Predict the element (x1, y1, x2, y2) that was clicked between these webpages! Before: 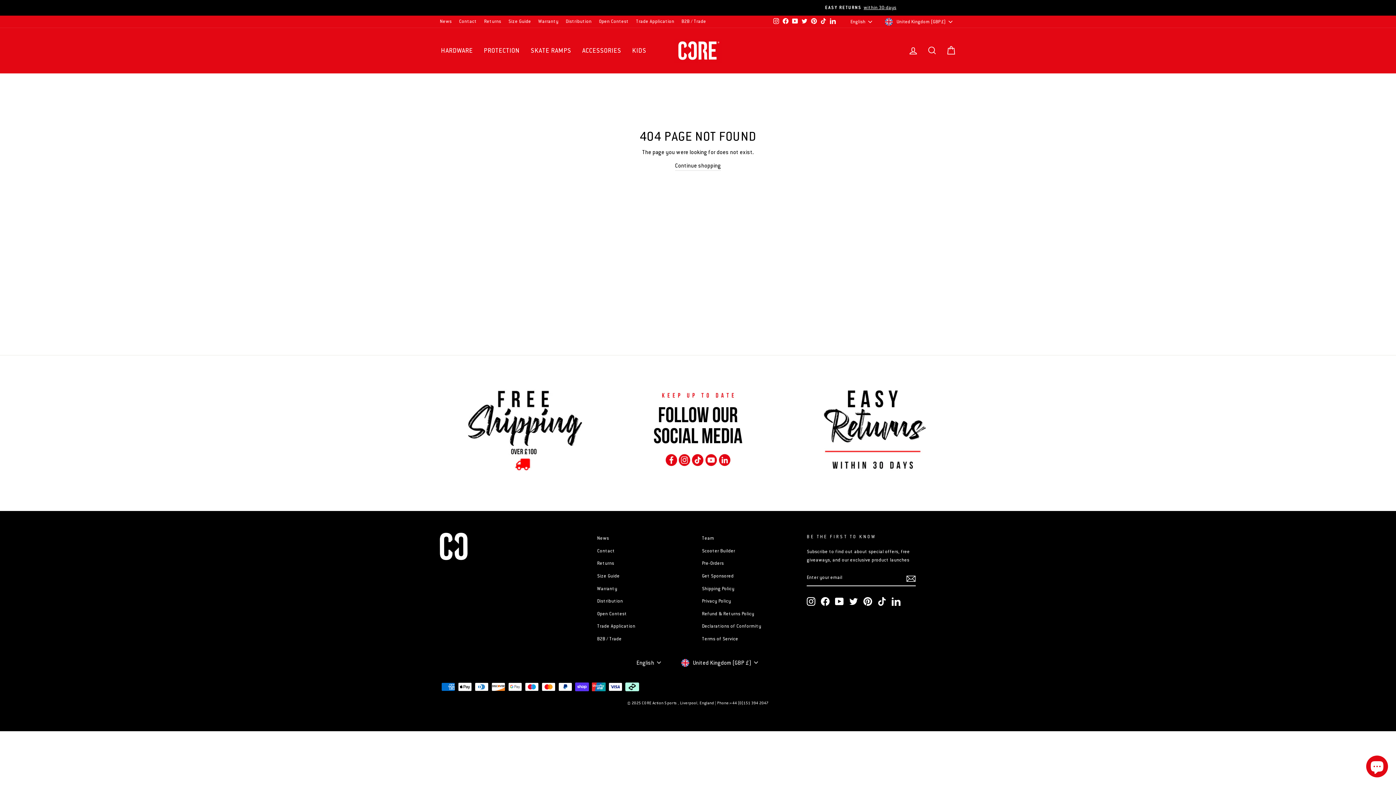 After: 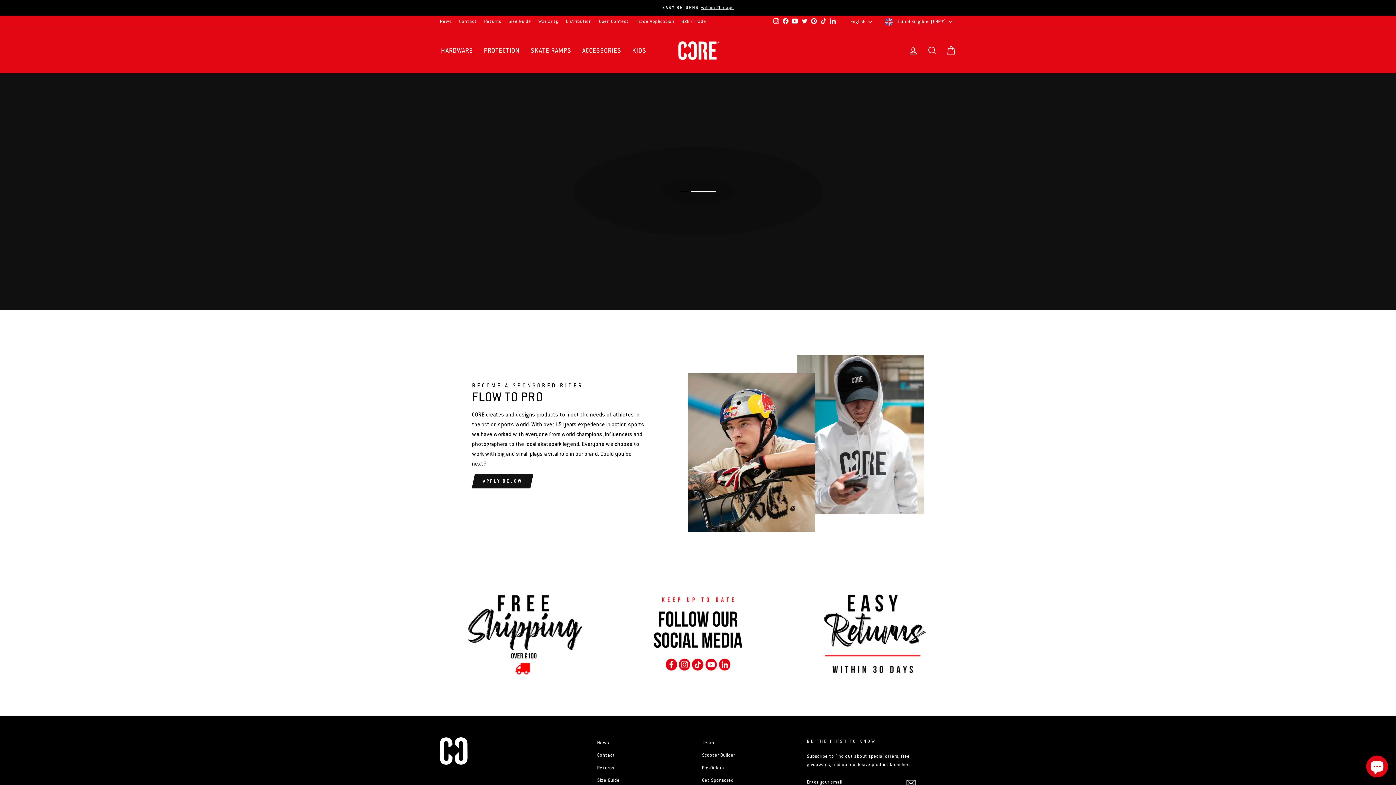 Action: label: Get Sponsored bbox: (702, 570, 734, 582)